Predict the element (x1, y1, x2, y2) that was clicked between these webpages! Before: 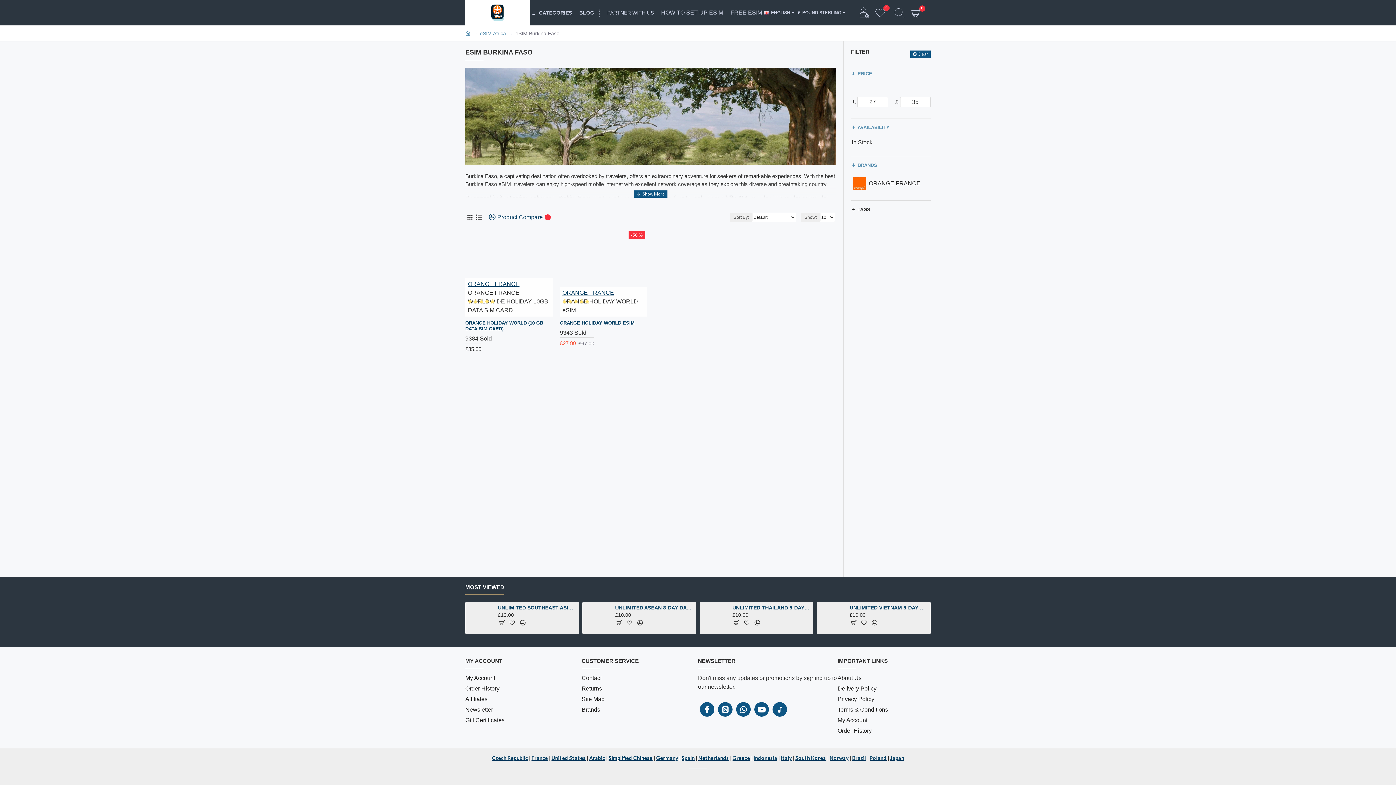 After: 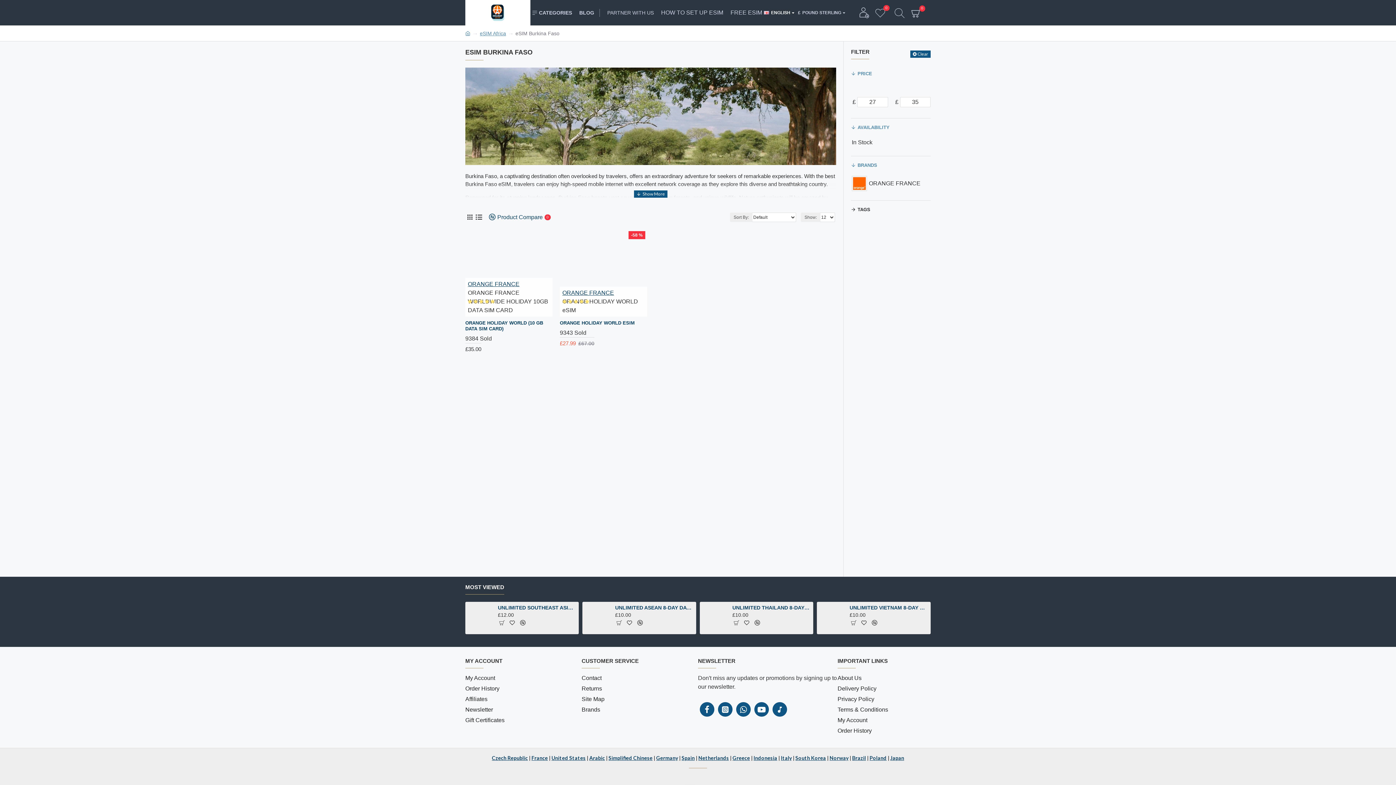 Action: bbox: (764, 9, 790, 16) label: ENGLISH